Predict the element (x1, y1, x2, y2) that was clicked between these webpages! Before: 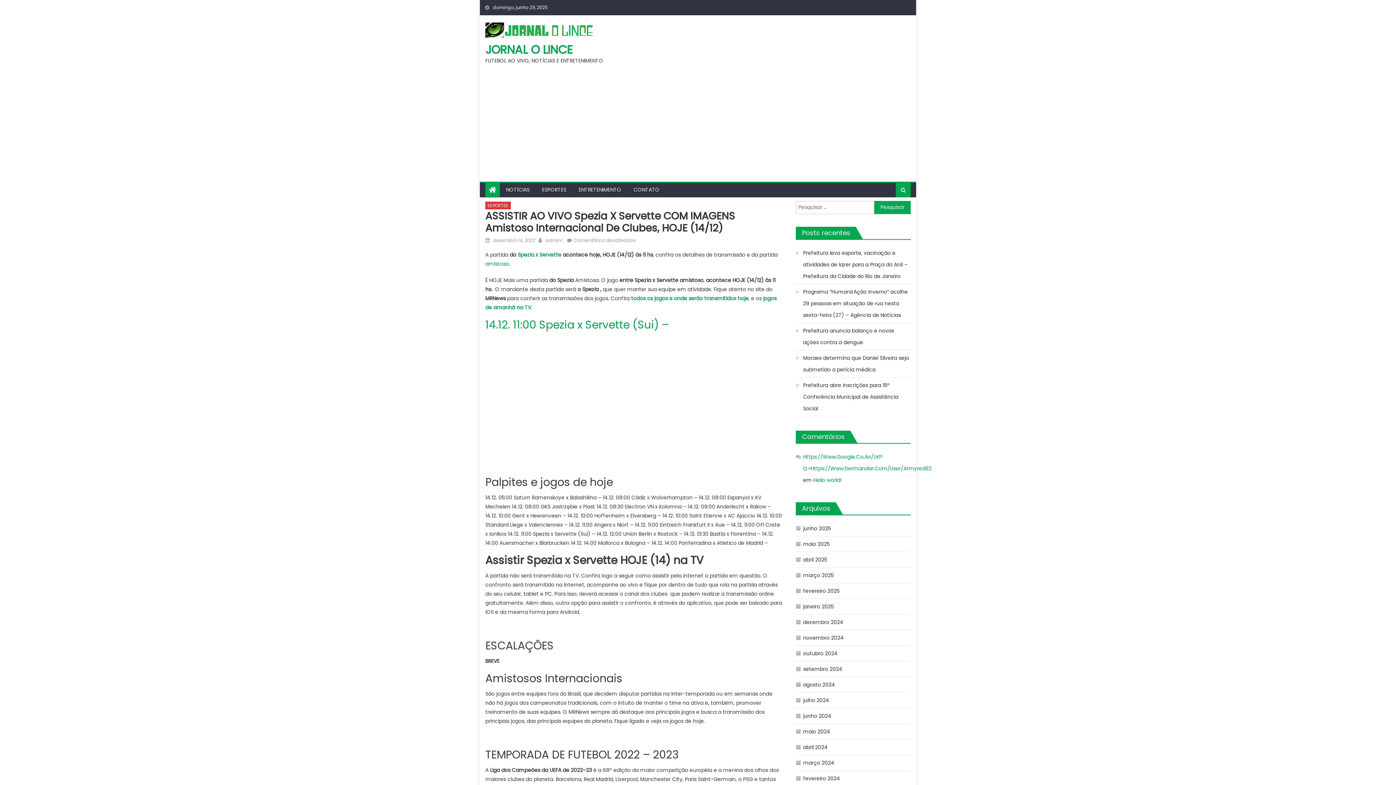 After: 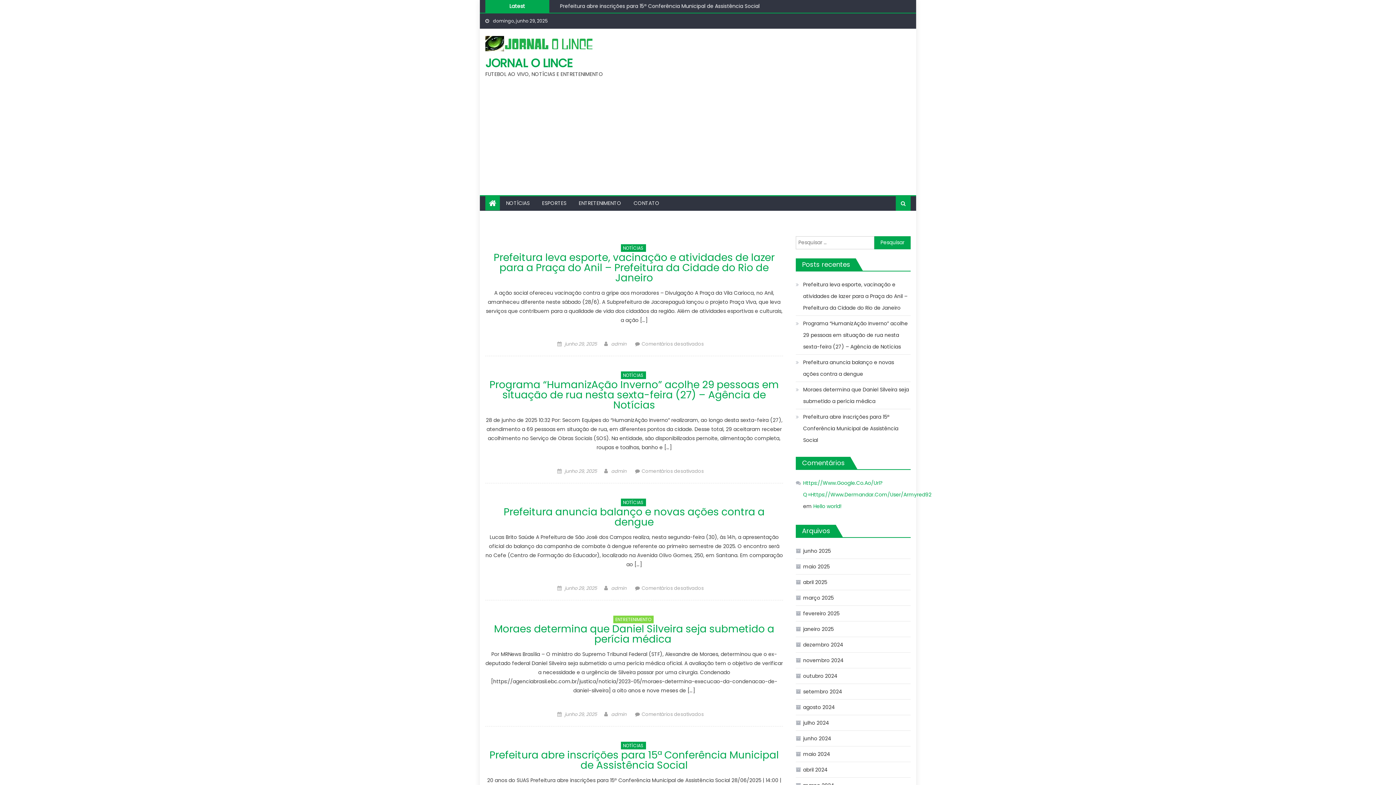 Action: label: JORNAL O LINCE bbox: (485, 41, 572, 57)